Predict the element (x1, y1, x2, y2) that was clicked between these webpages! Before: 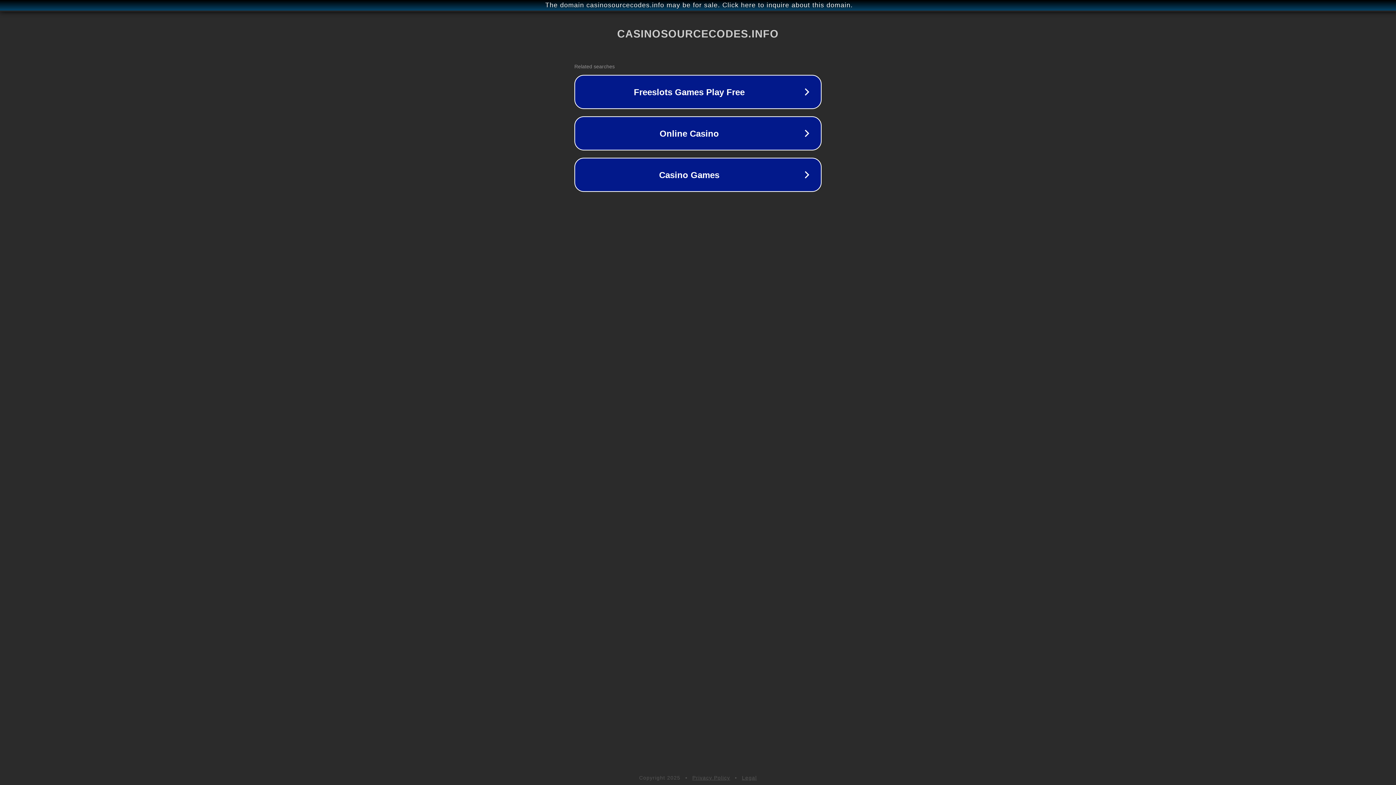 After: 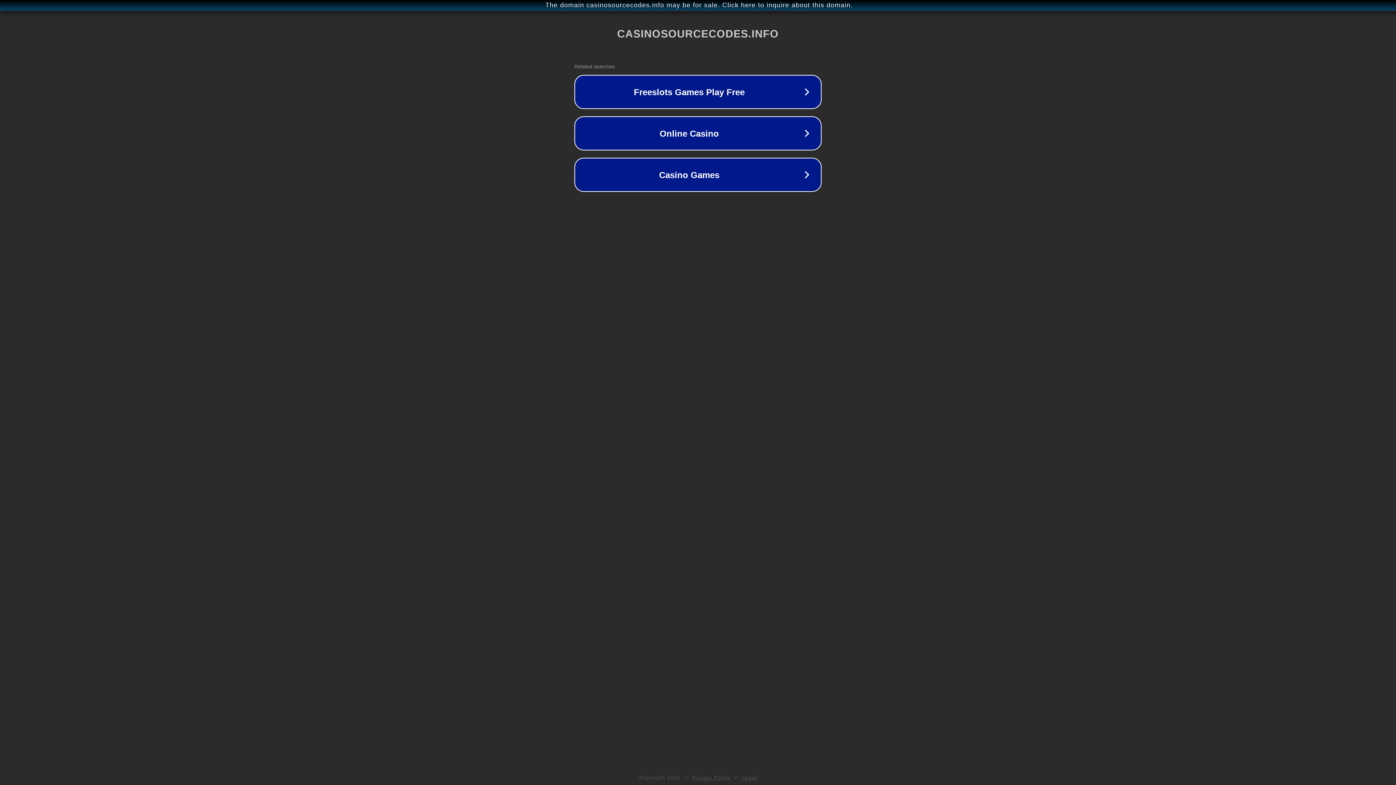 Action: bbox: (742, 775, 757, 781) label: Legal